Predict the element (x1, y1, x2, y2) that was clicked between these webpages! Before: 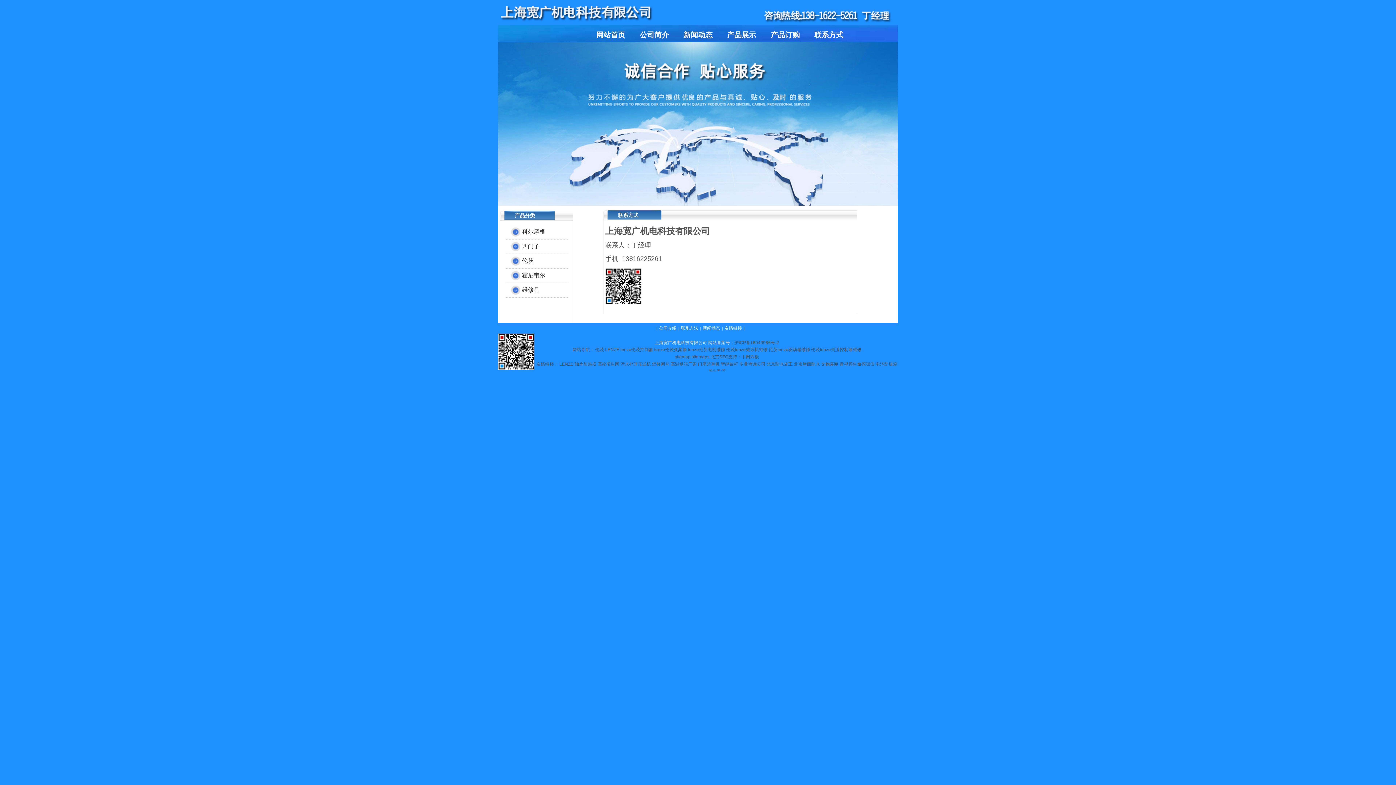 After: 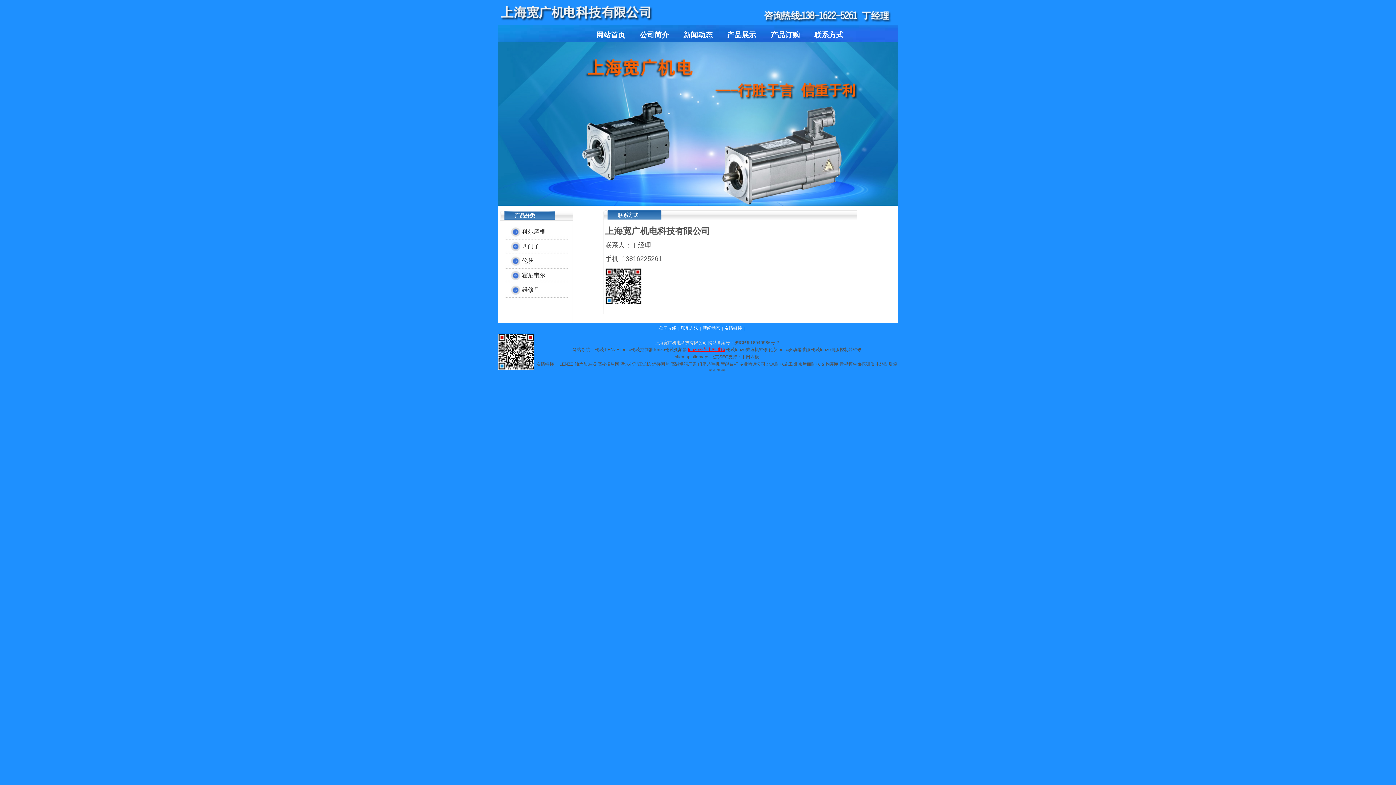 Action: label: lenze伦茨电机维修 bbox: (688, 347, 725, 352)